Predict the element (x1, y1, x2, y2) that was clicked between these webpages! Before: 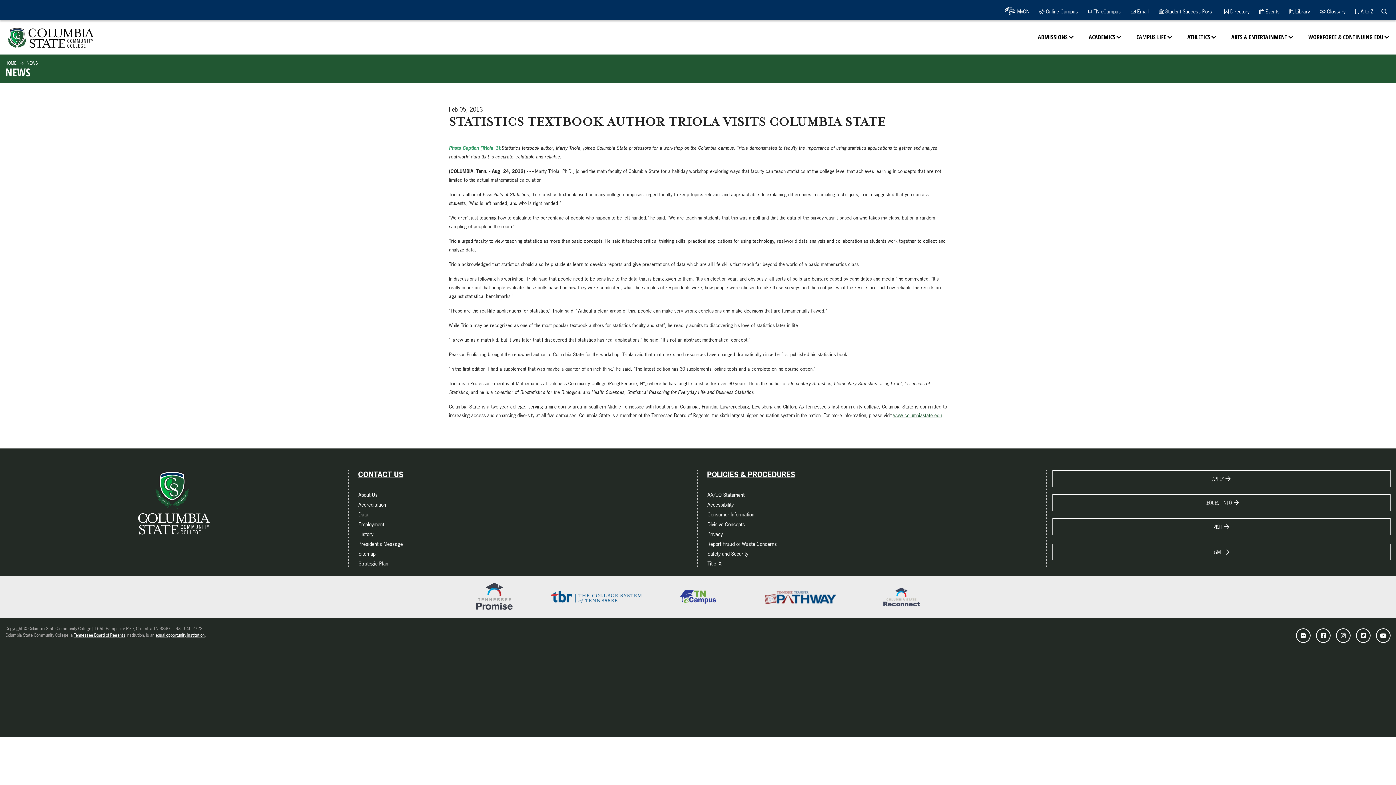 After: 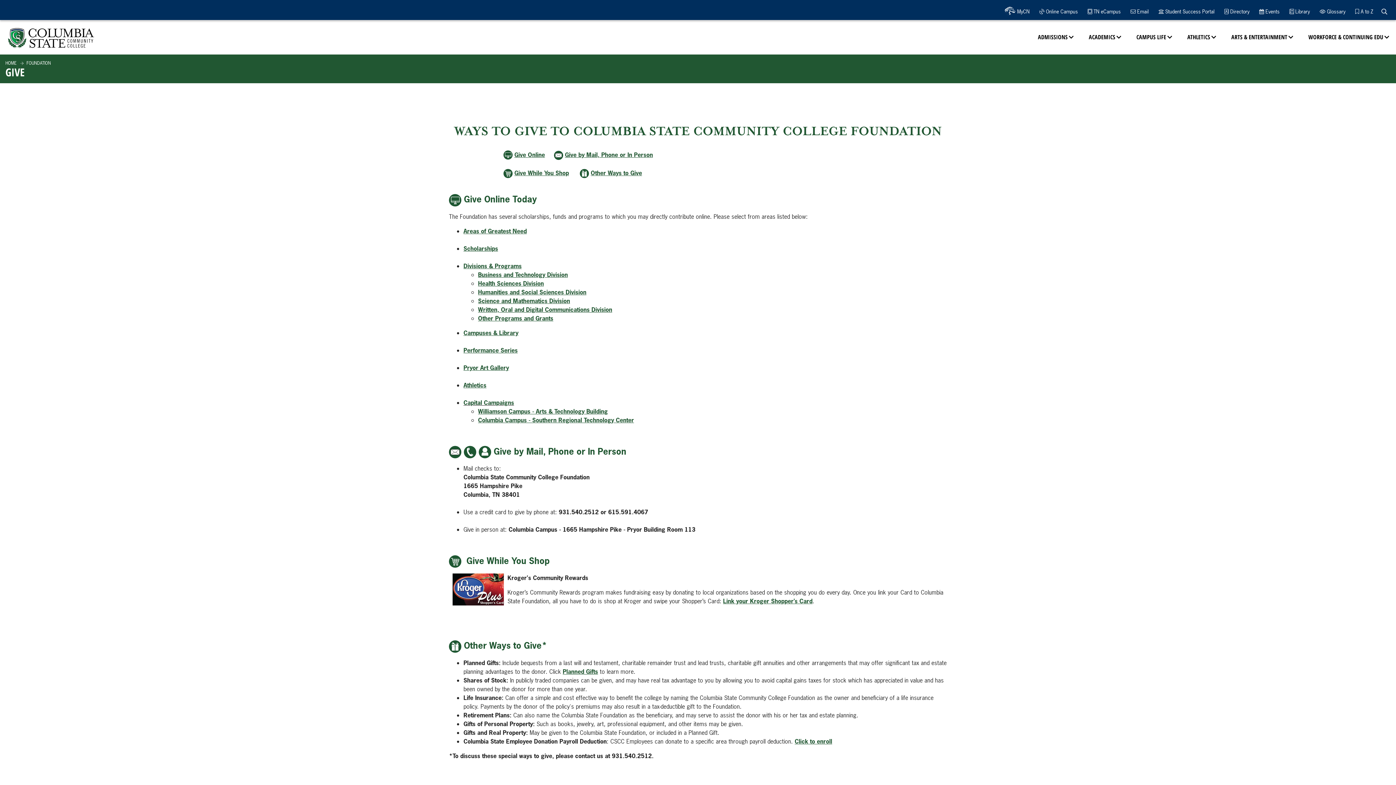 Action: bbox: (1052, 544, 1390, 560) label: GIVE